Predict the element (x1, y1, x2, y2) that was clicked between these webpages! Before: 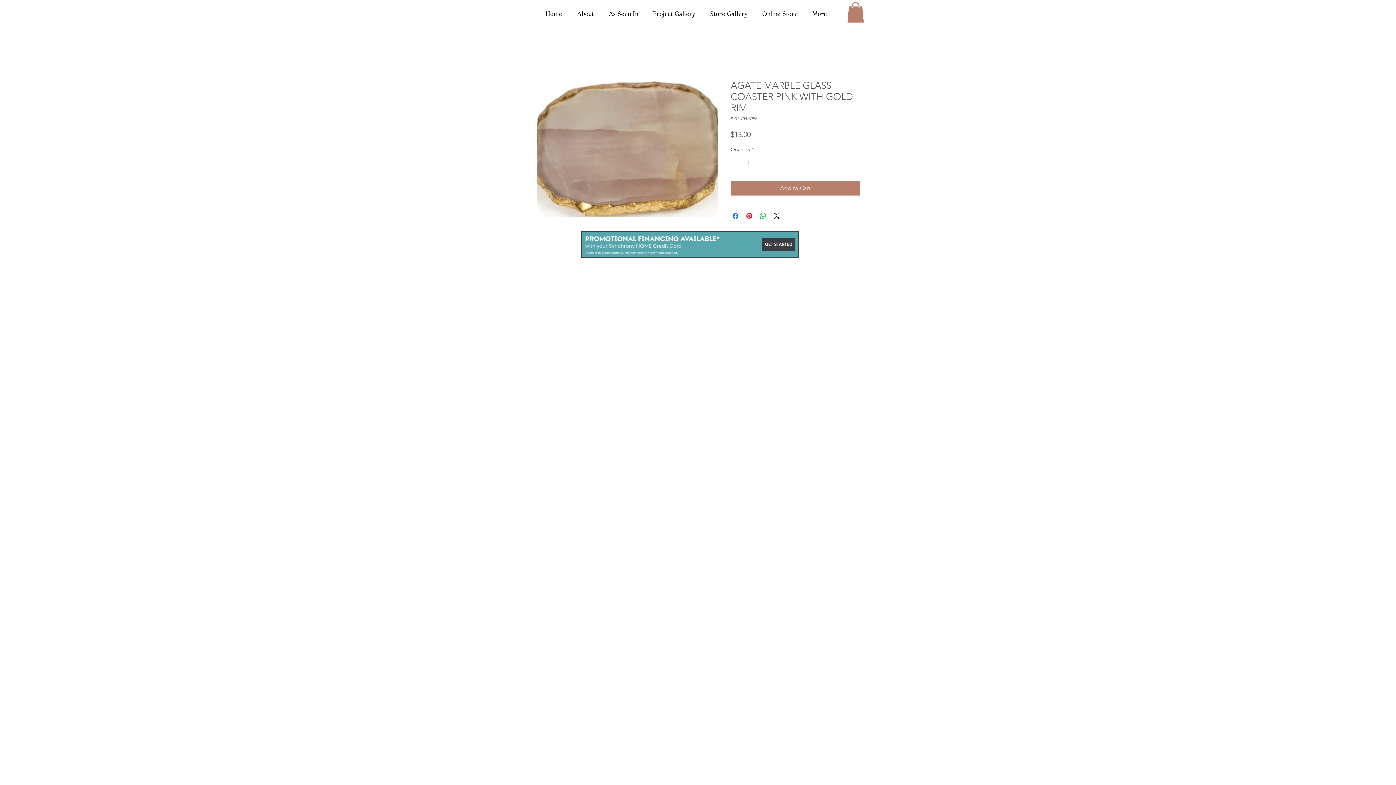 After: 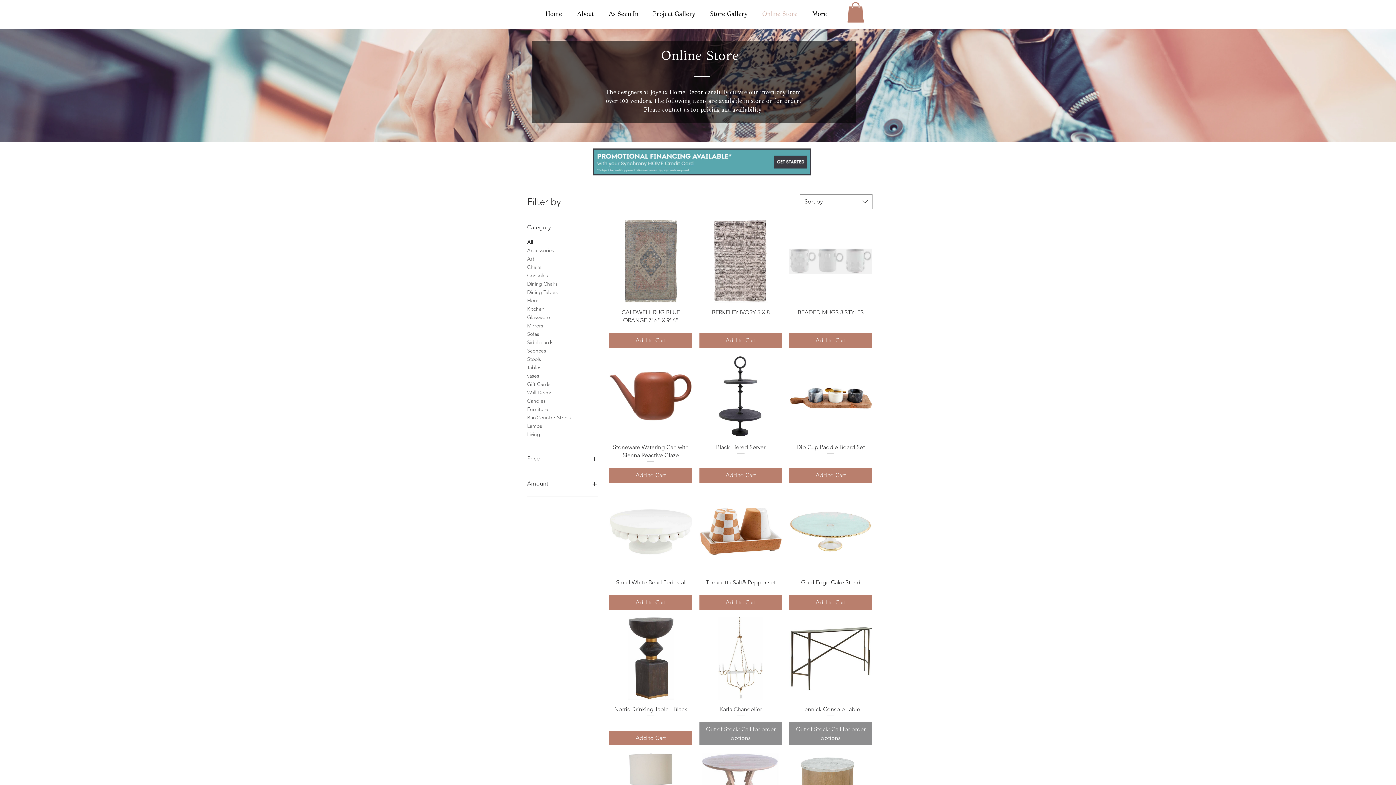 Action: bbox: (755, 4, 805, 22) label: Online Store